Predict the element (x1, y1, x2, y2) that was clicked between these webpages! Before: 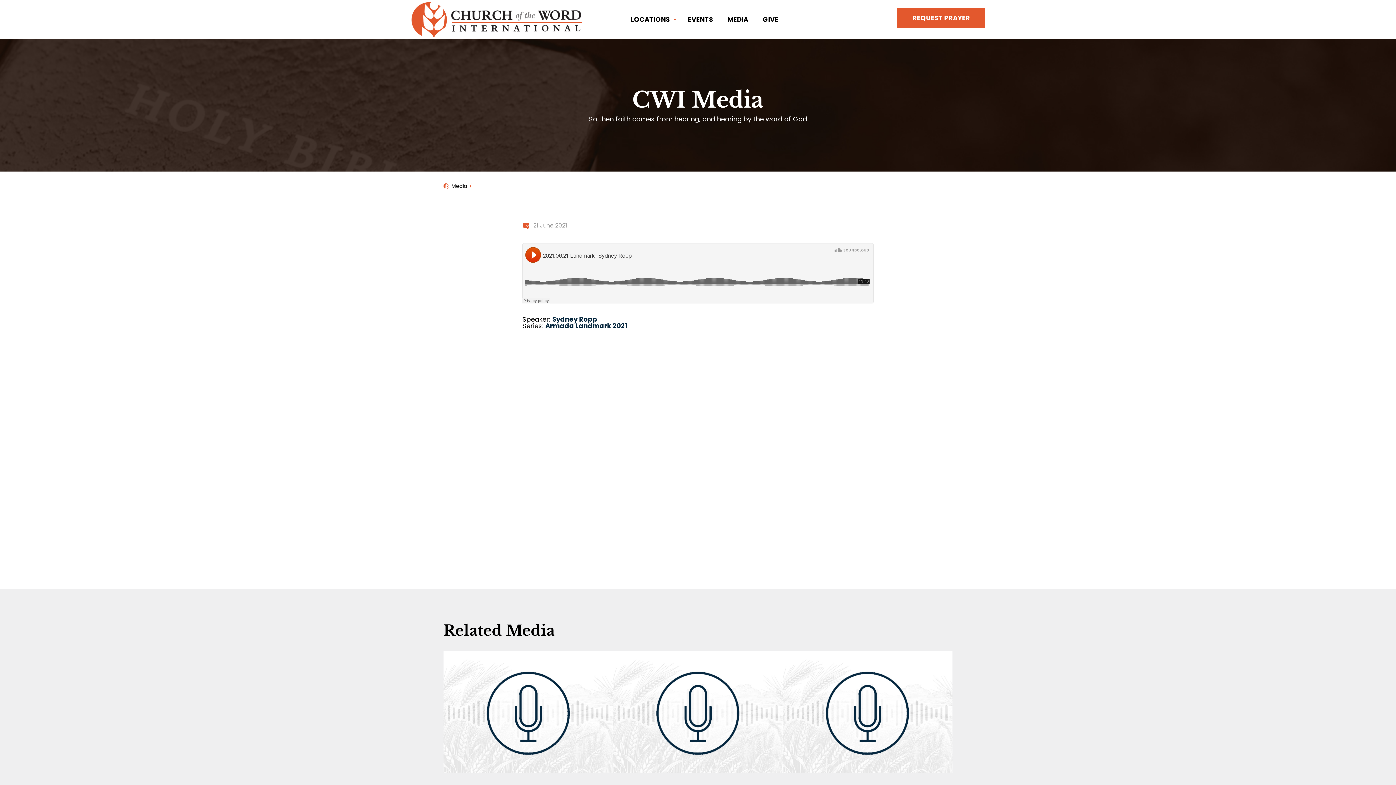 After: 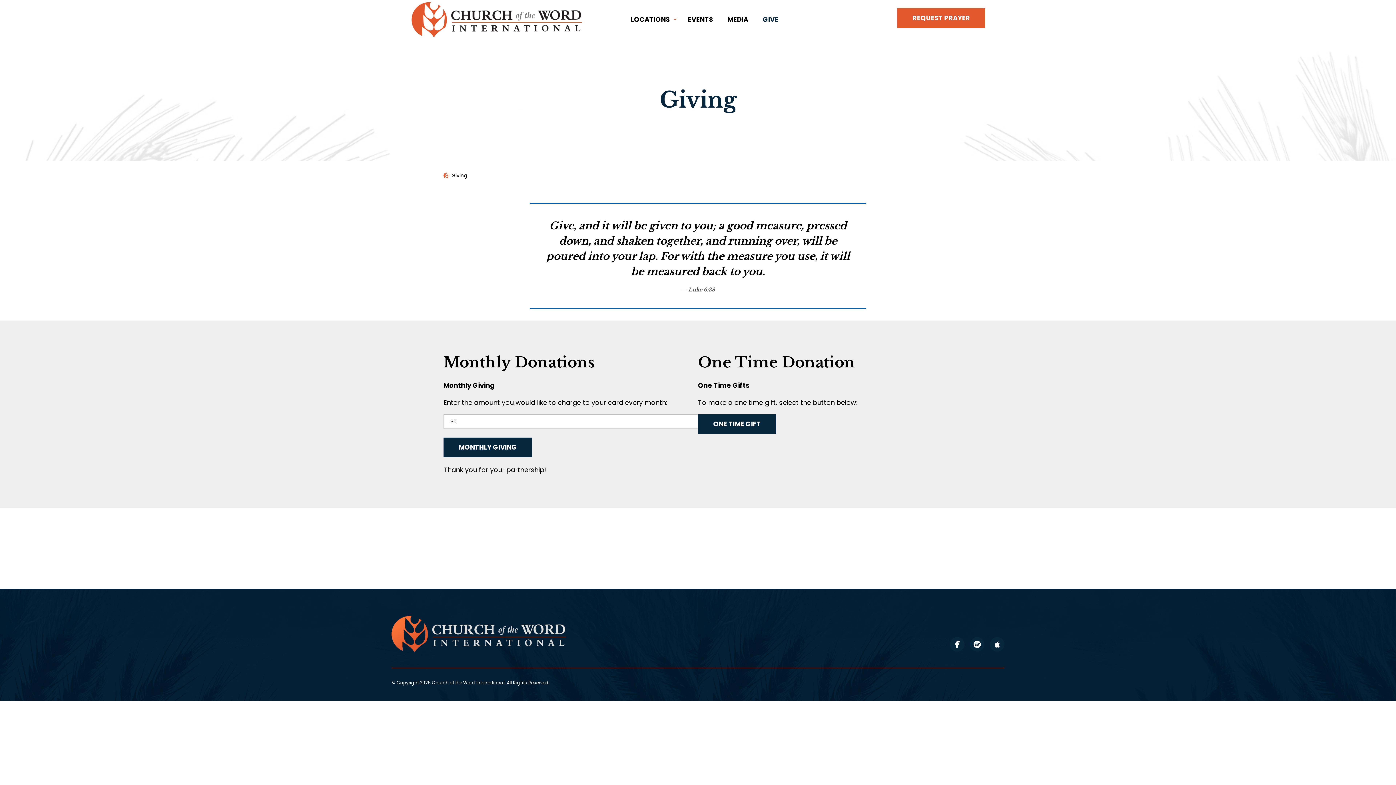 Action: label: GIVE bbox: (755, 5, 785, 33)